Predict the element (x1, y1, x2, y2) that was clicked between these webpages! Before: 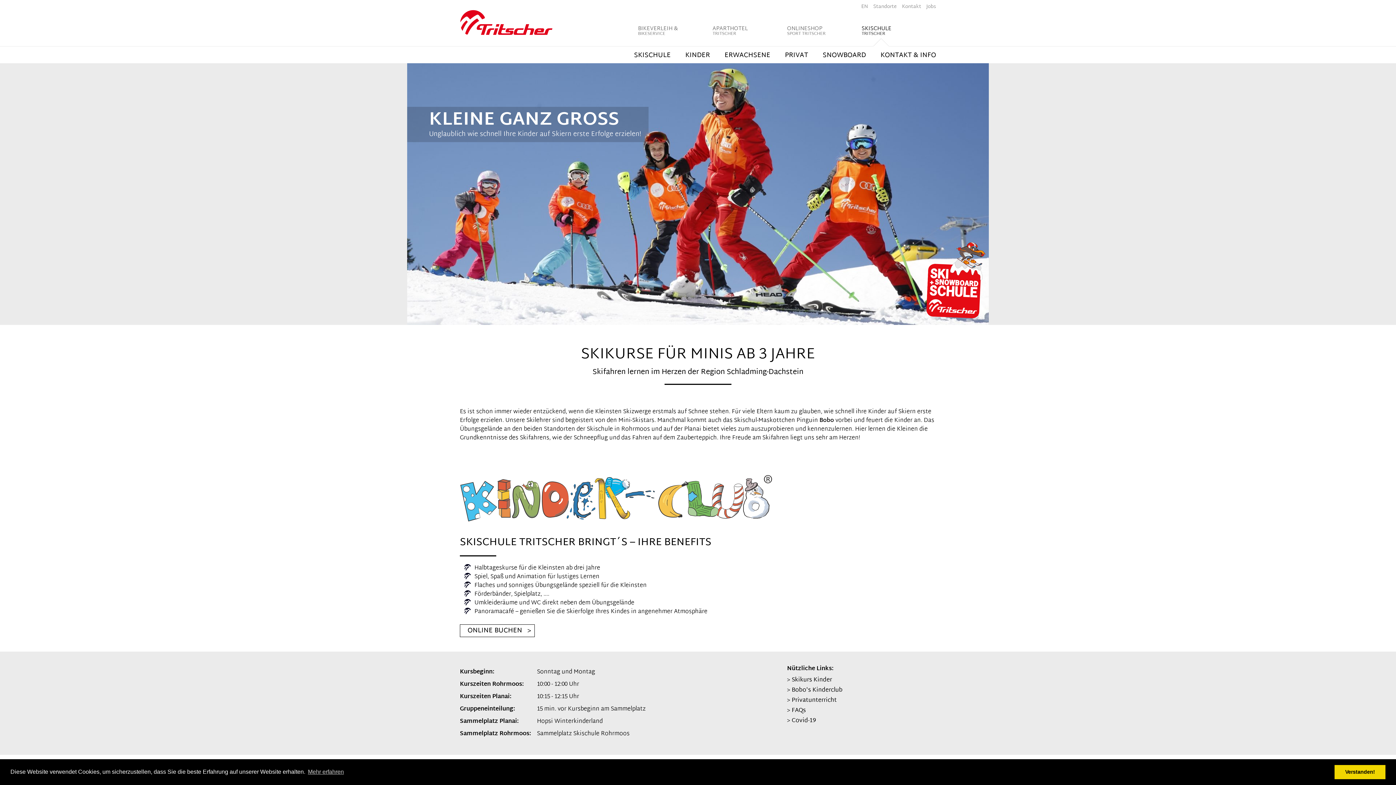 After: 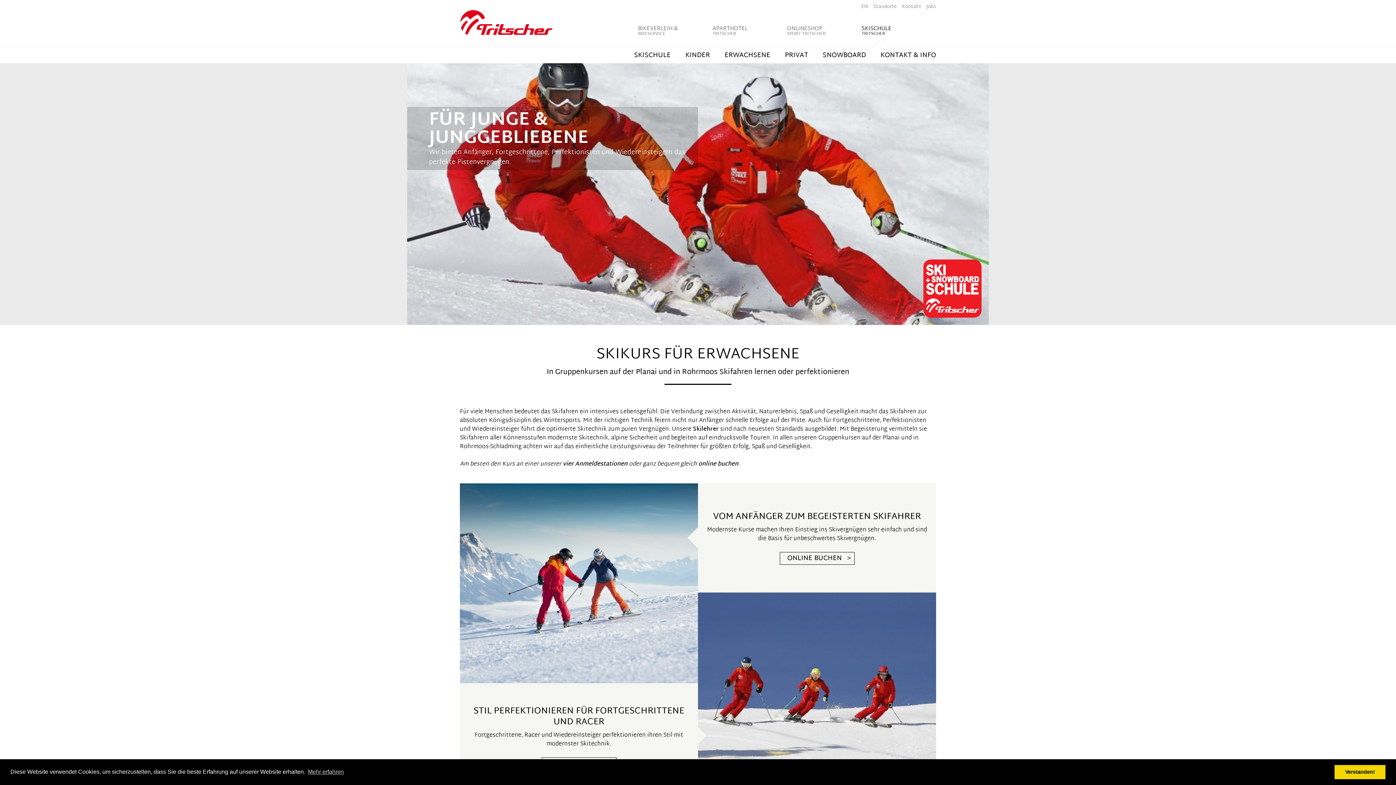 Action: label: ERWACHSENE bbox: (724, 46, 770, 64)